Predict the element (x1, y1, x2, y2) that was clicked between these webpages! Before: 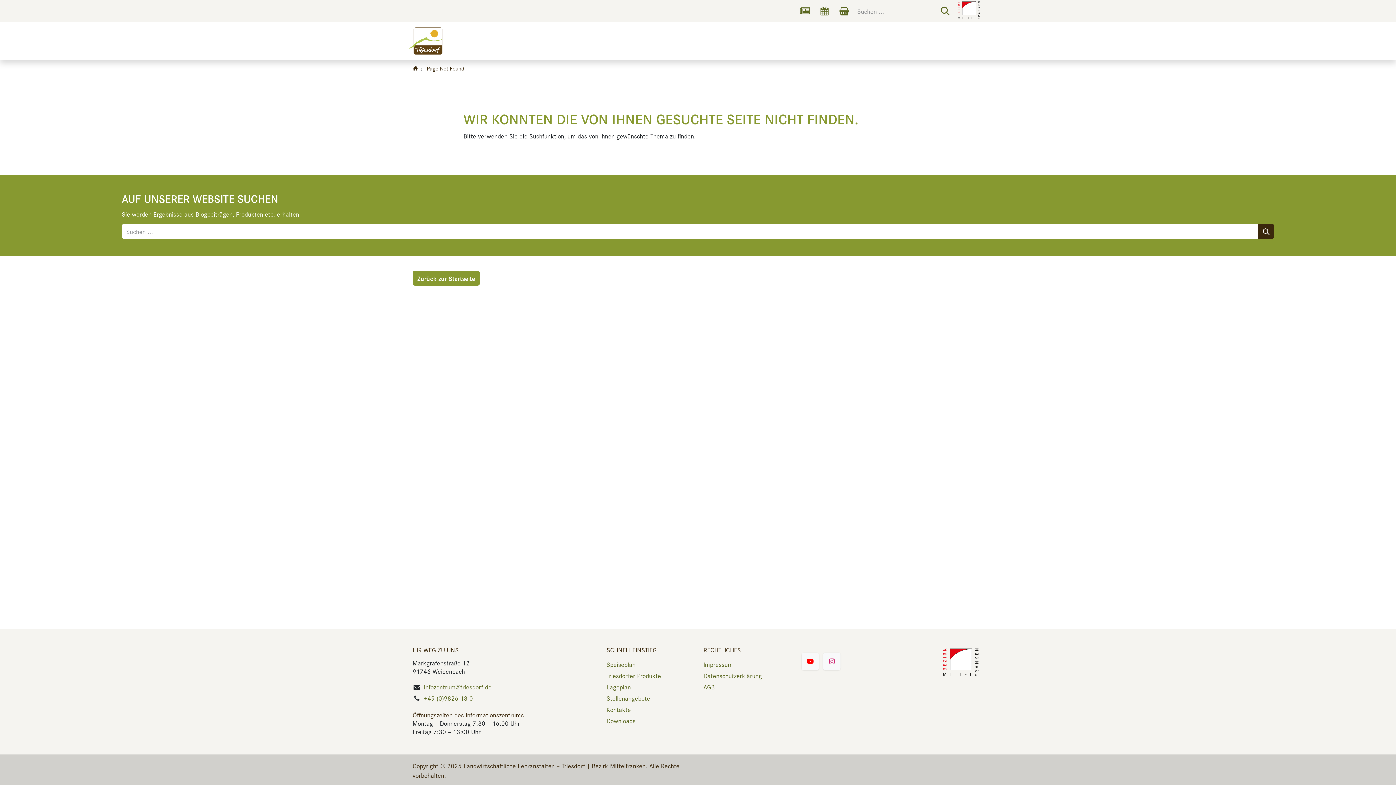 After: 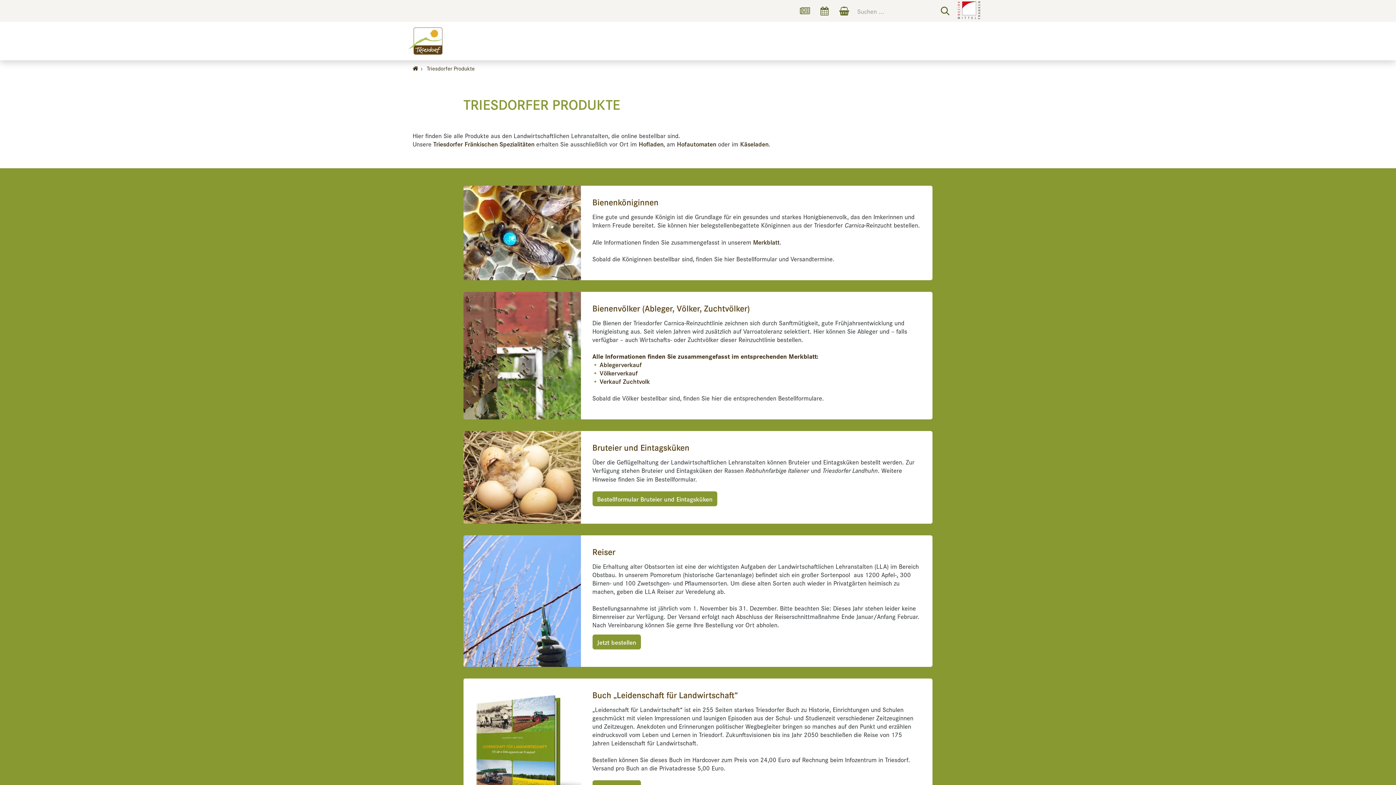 Action: bbox: (835, 2, 853, 19) label: Anderes soziales Netzwerk